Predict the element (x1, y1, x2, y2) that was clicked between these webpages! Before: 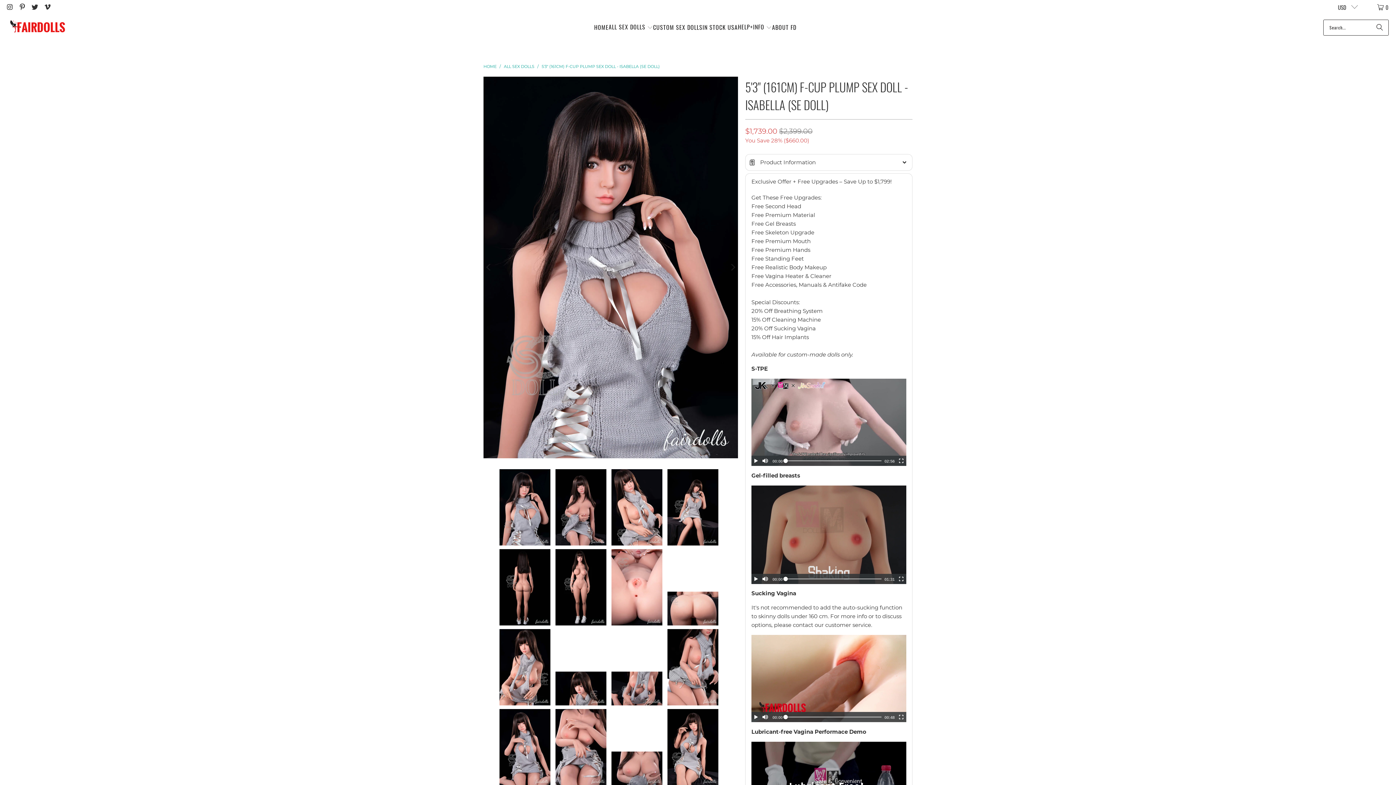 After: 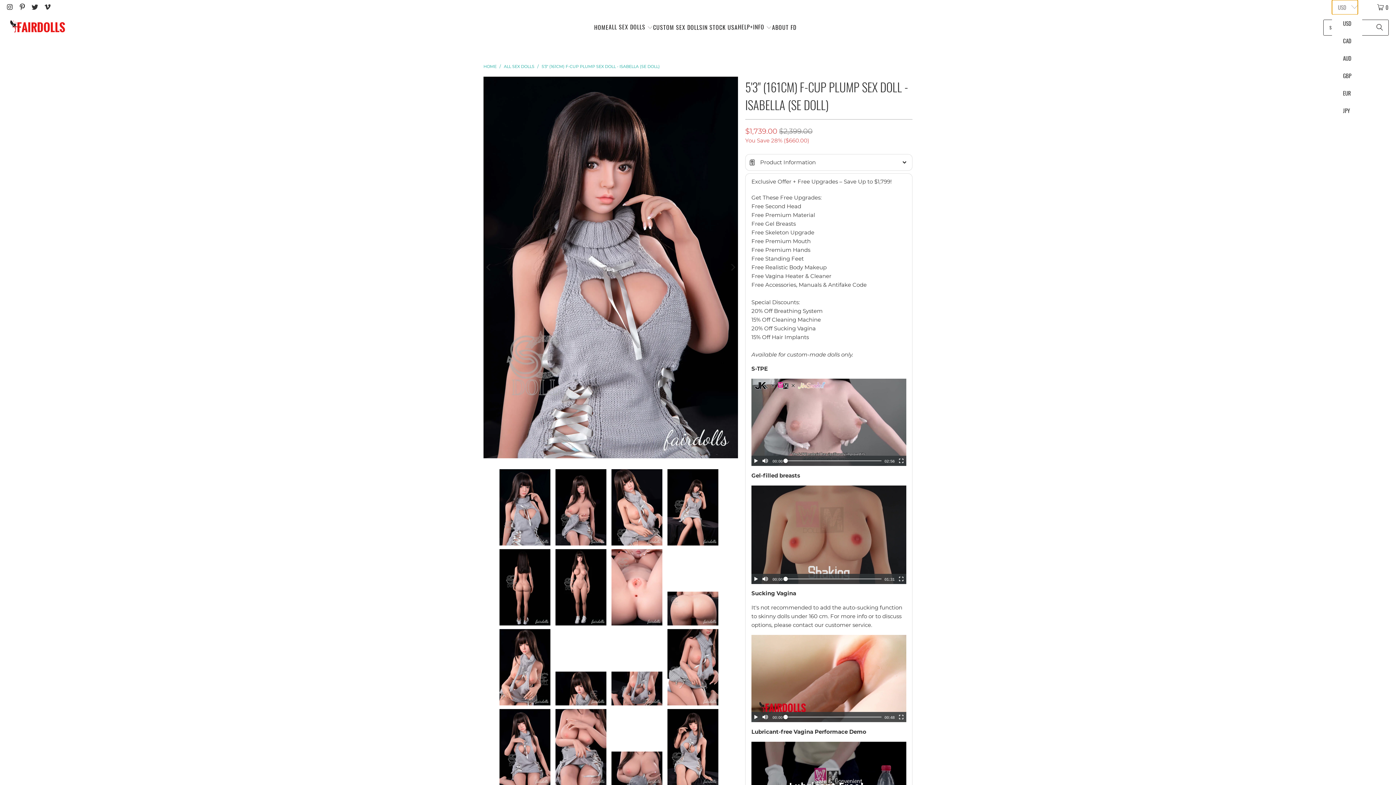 Action: label: USD  bbox: (1332, 0, 1358, 14)